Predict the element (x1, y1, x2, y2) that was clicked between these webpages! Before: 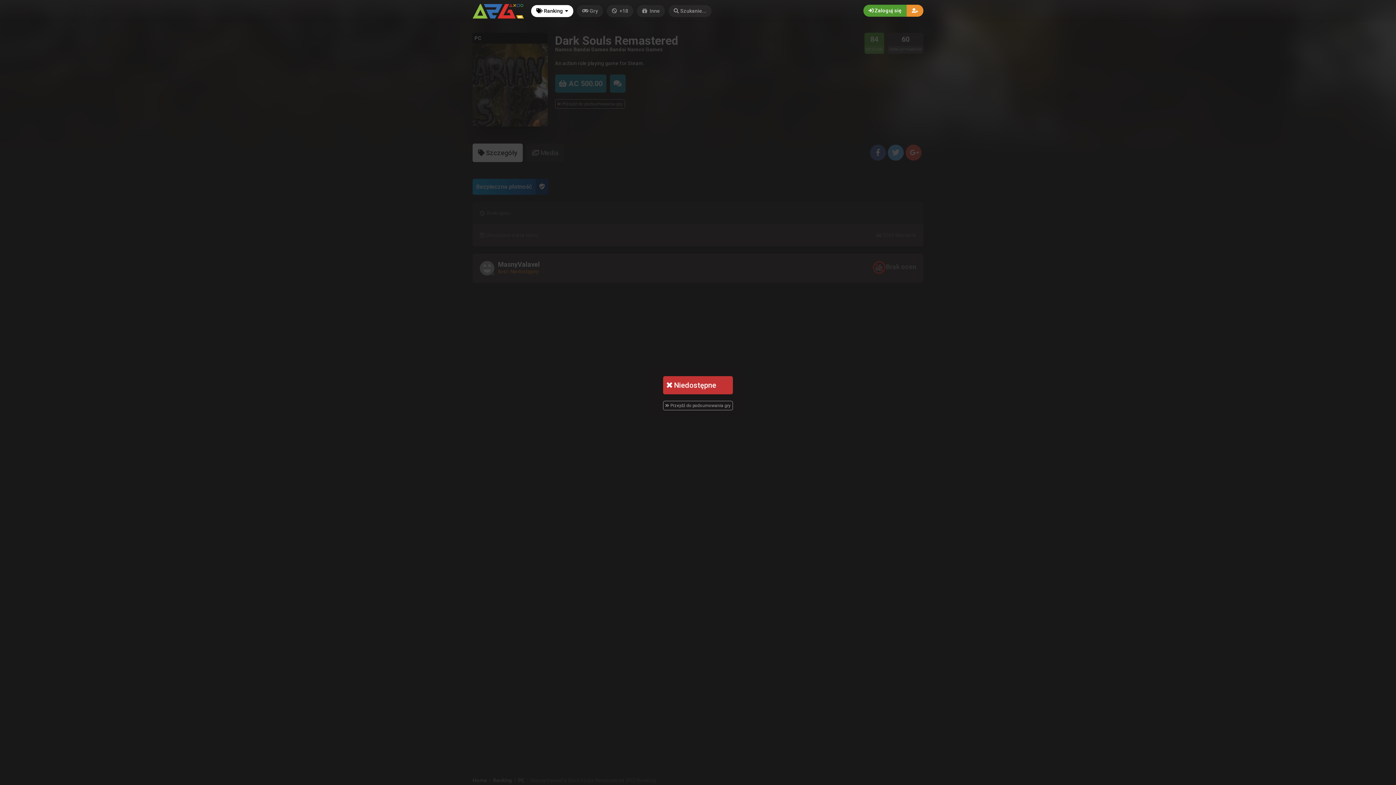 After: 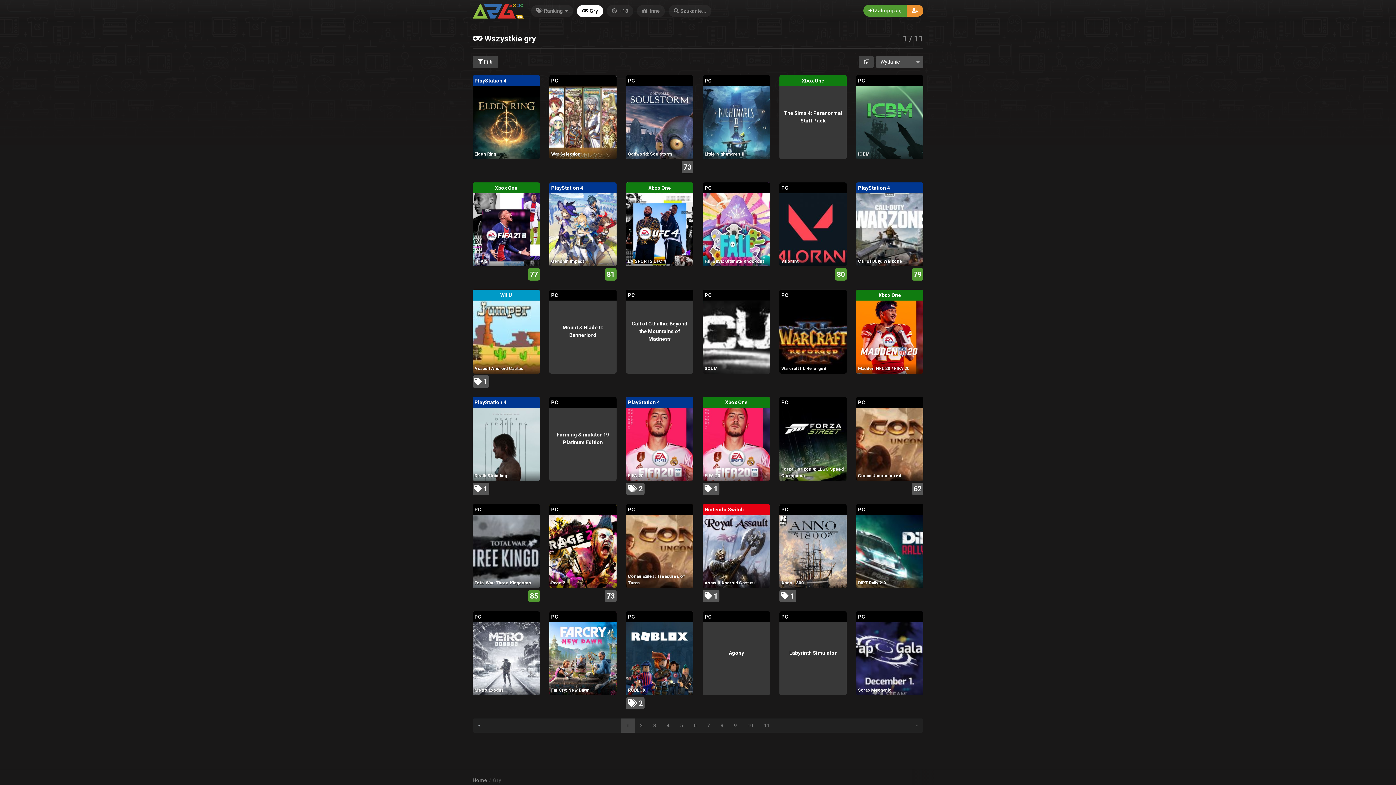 Action: label:  Gry bbox: (577, 5, 603, 17)